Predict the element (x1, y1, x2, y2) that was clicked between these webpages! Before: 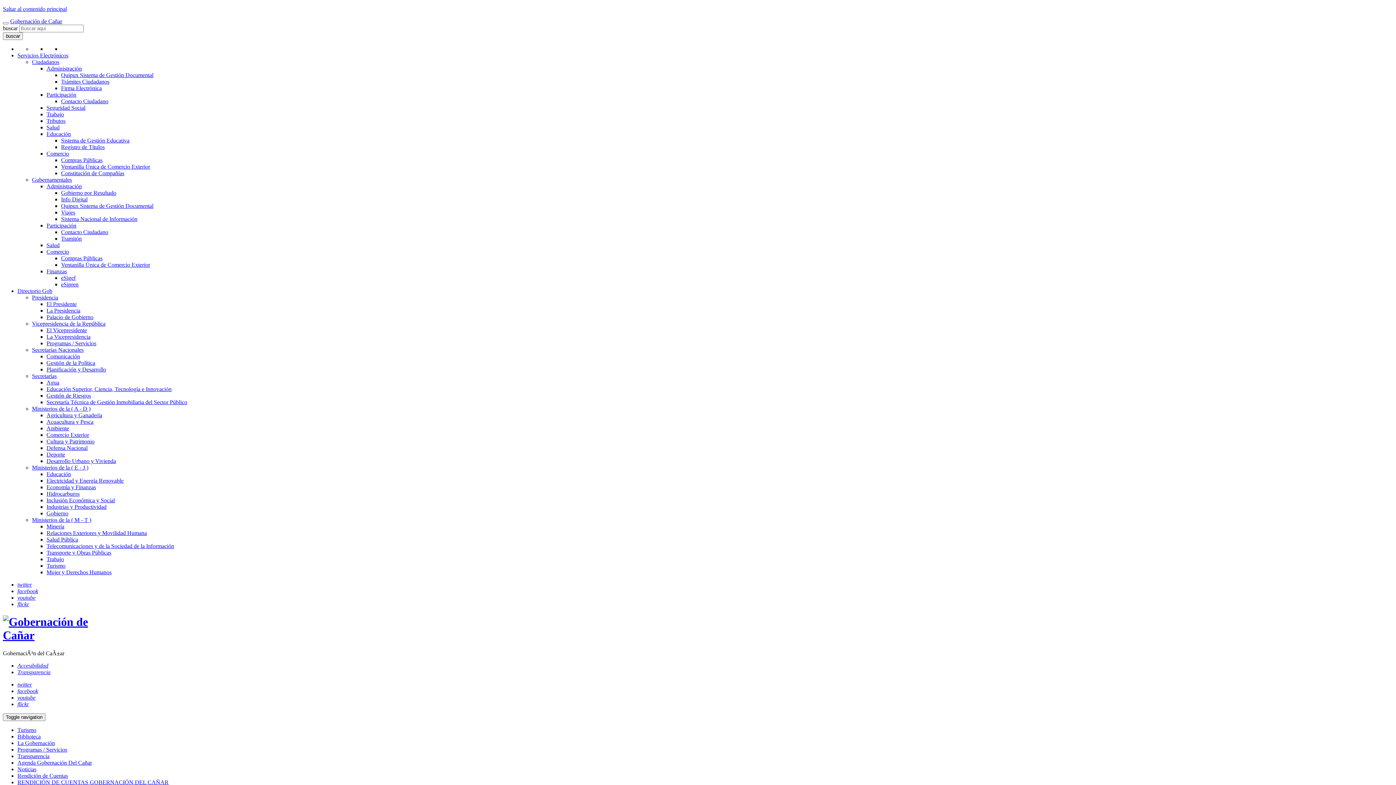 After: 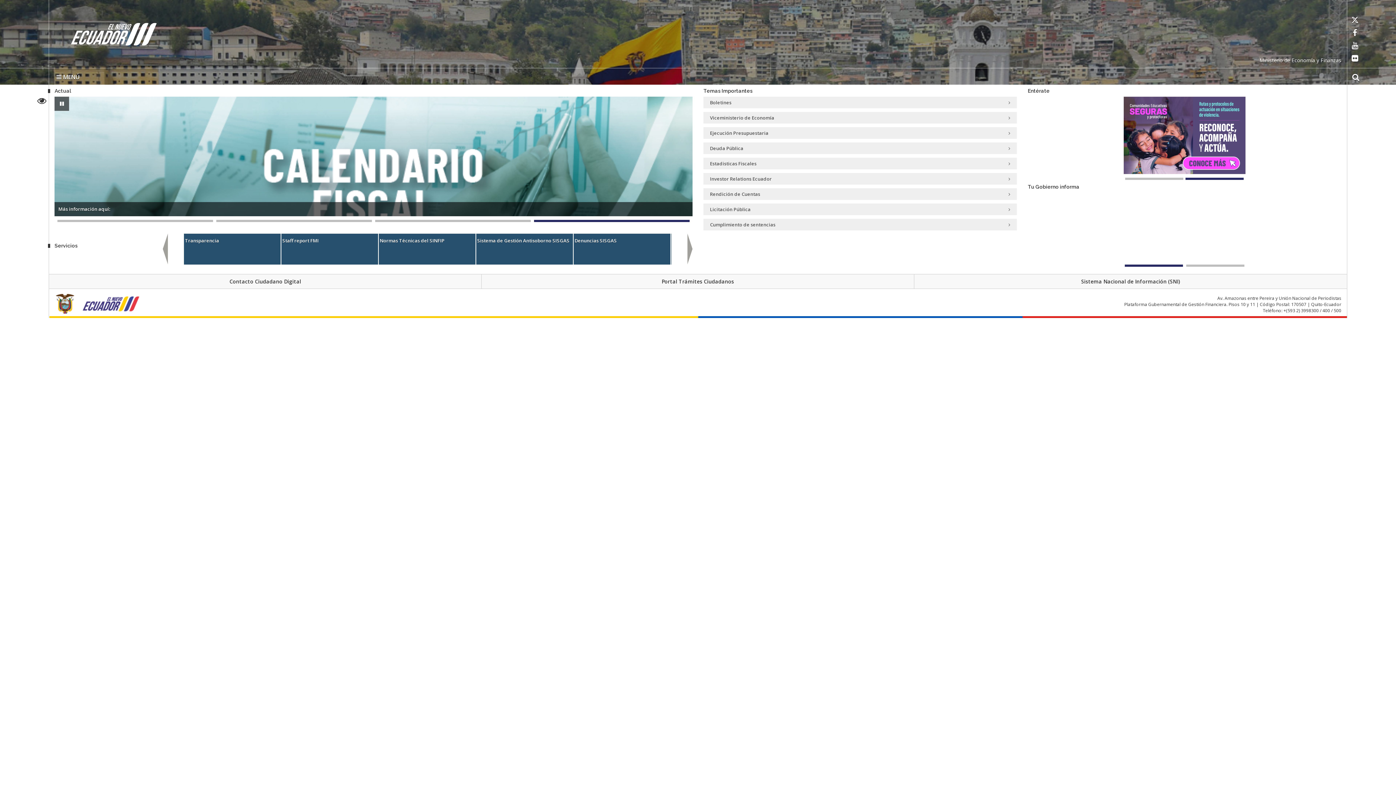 Action: bbox: (46, 484, 96, 490) label: Economía y Finanzas